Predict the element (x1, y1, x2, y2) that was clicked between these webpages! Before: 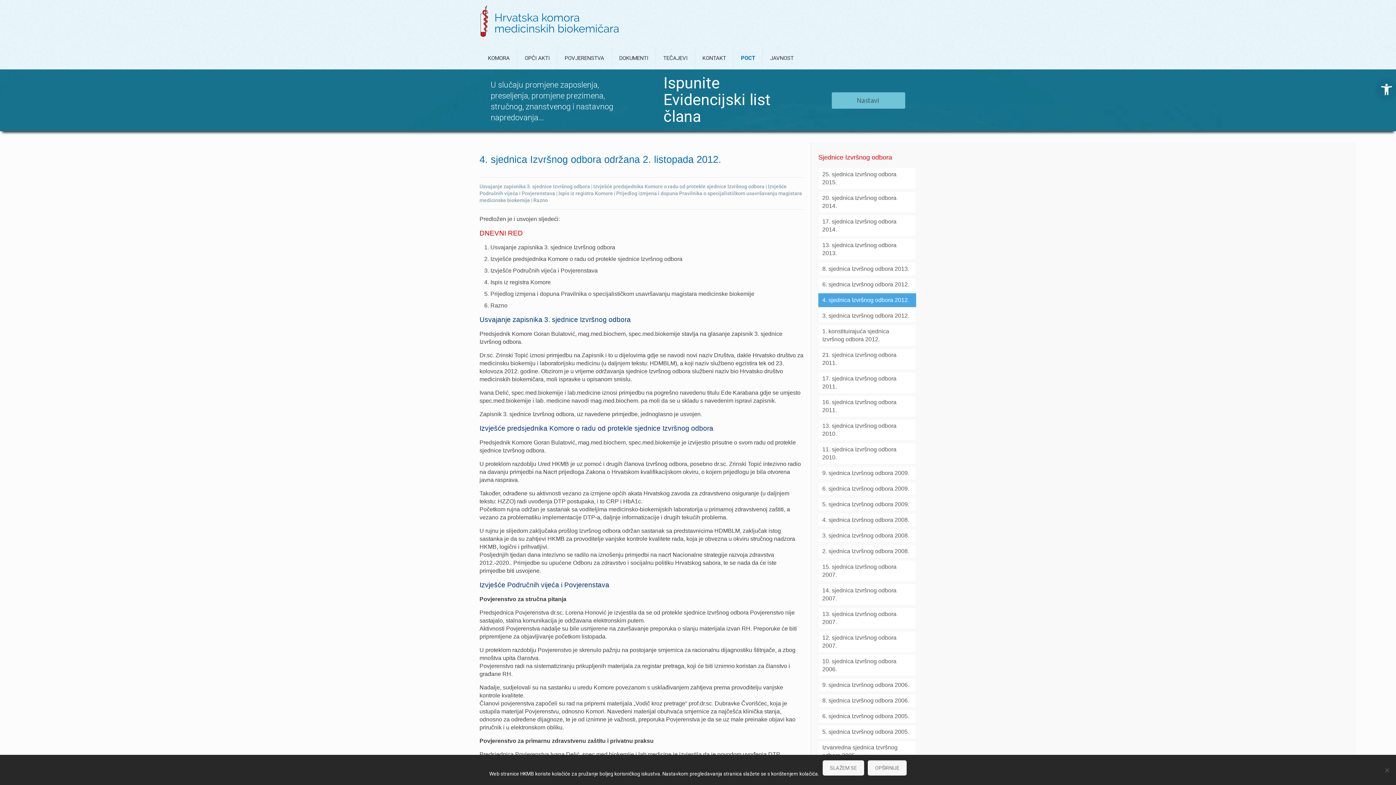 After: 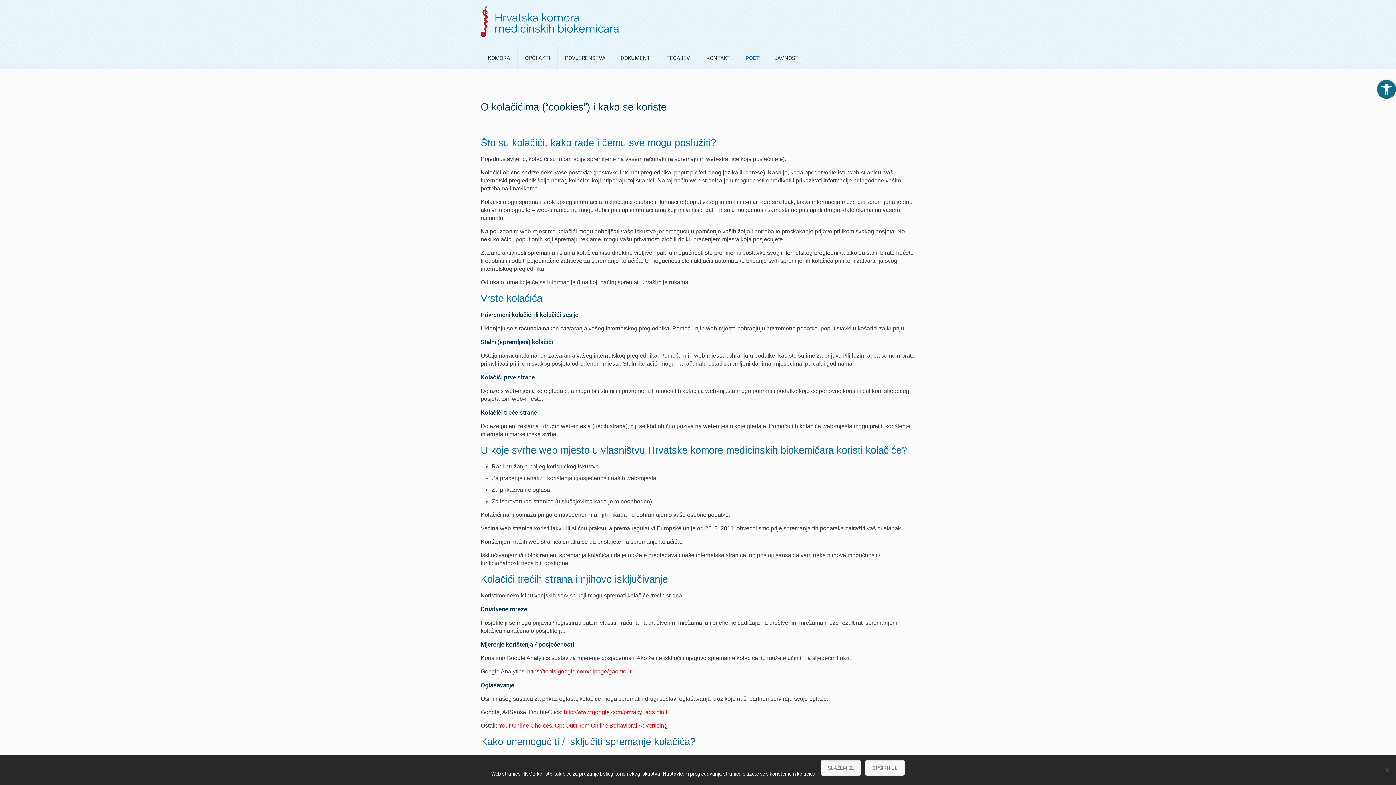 Action: label: OPŠIRNIJE bbox: (868, 760, 906, 776)